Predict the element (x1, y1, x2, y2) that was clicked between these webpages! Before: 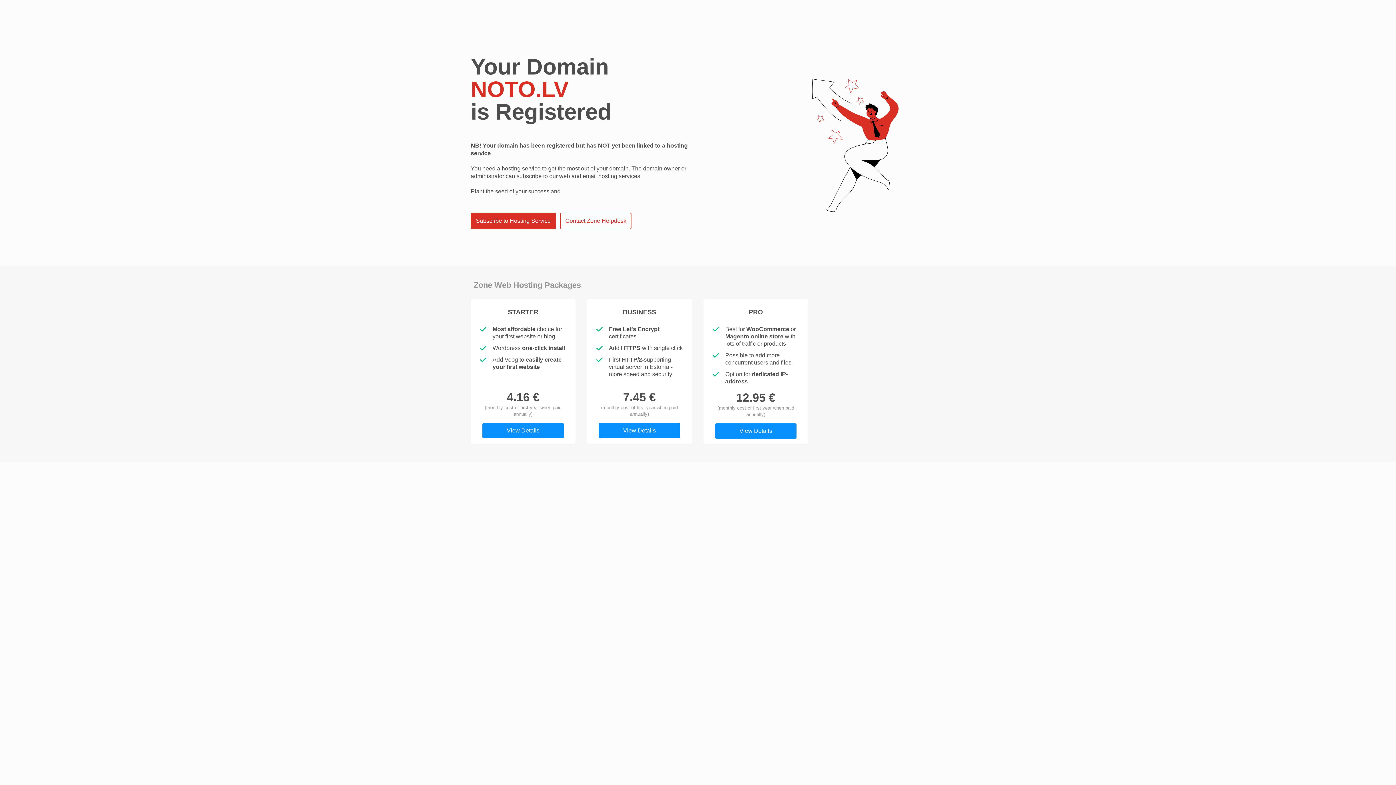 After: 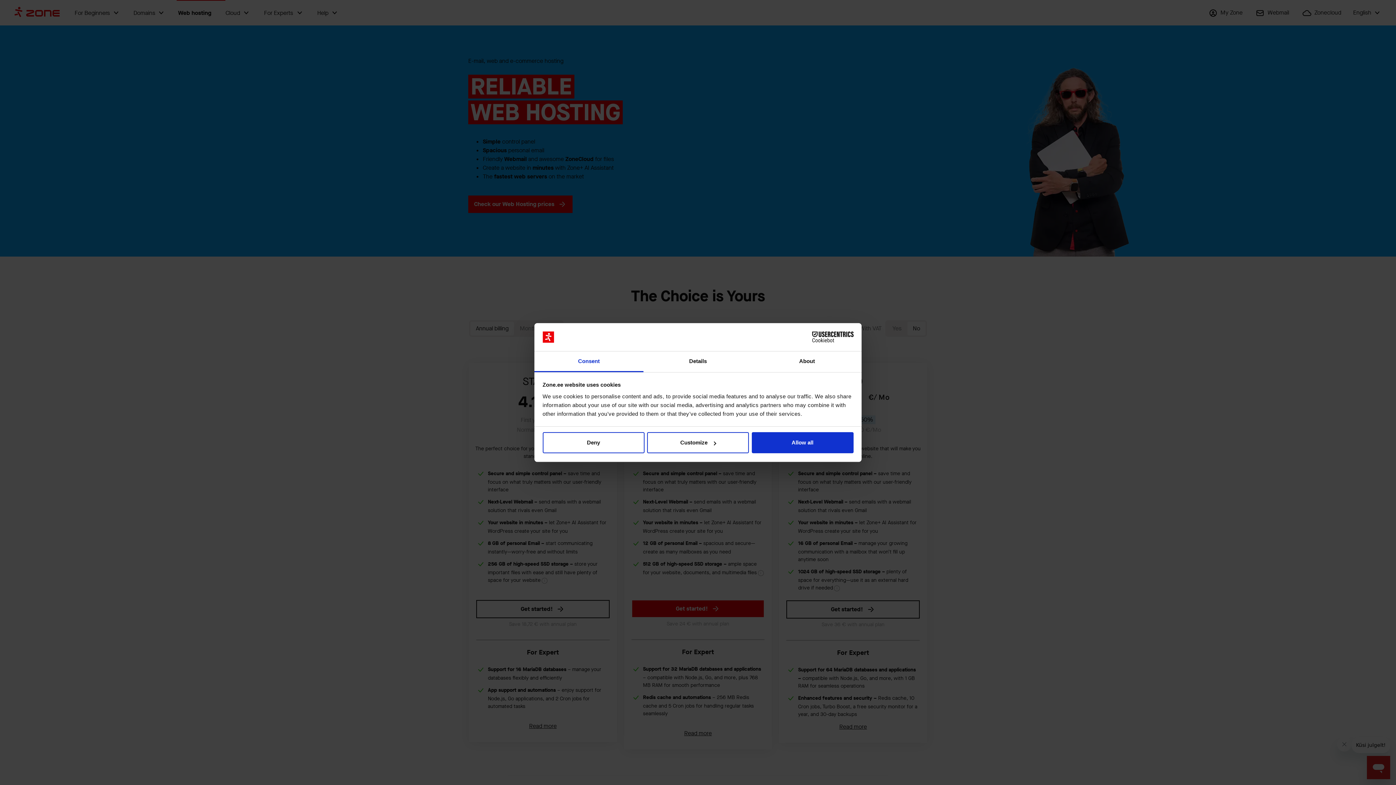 Action: label: View Details bbox: (482, 423, 564, 438)